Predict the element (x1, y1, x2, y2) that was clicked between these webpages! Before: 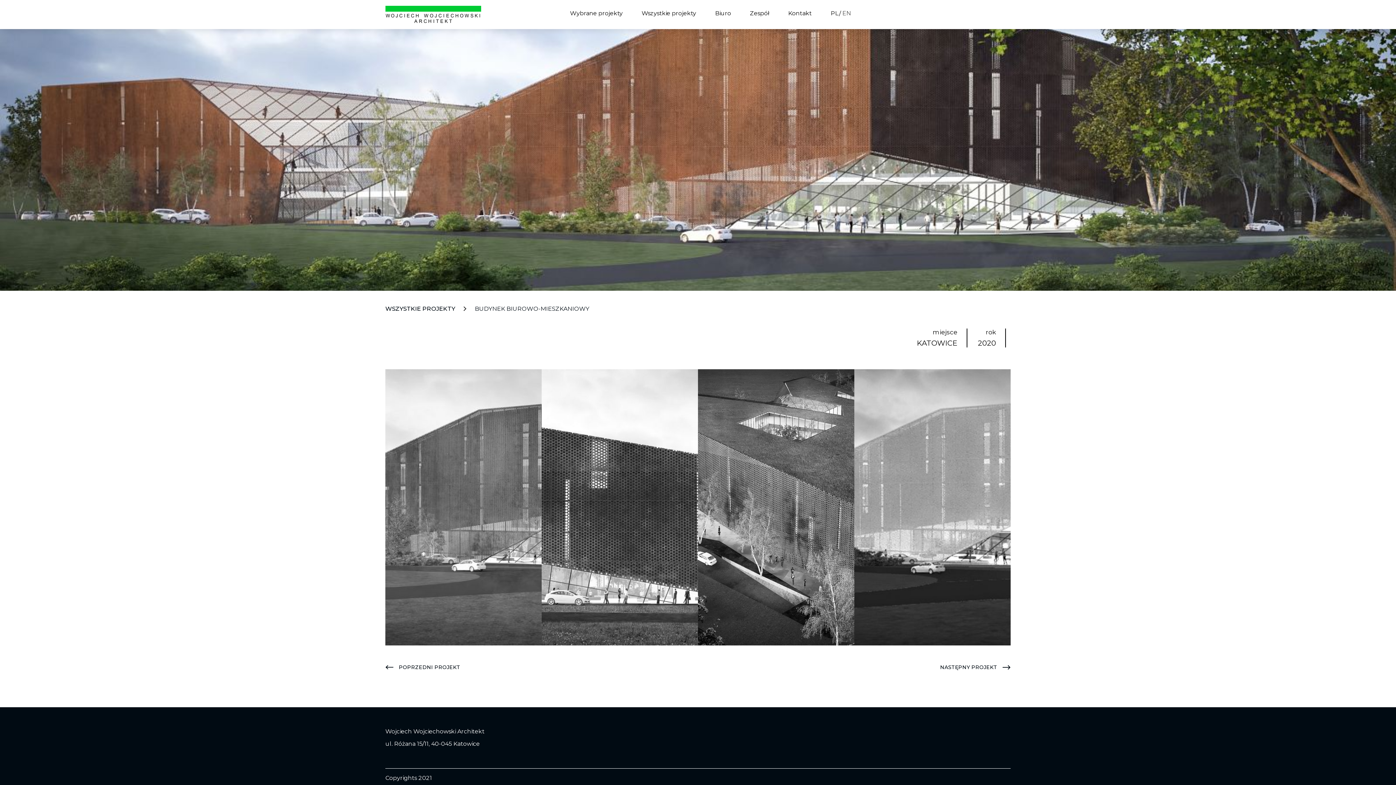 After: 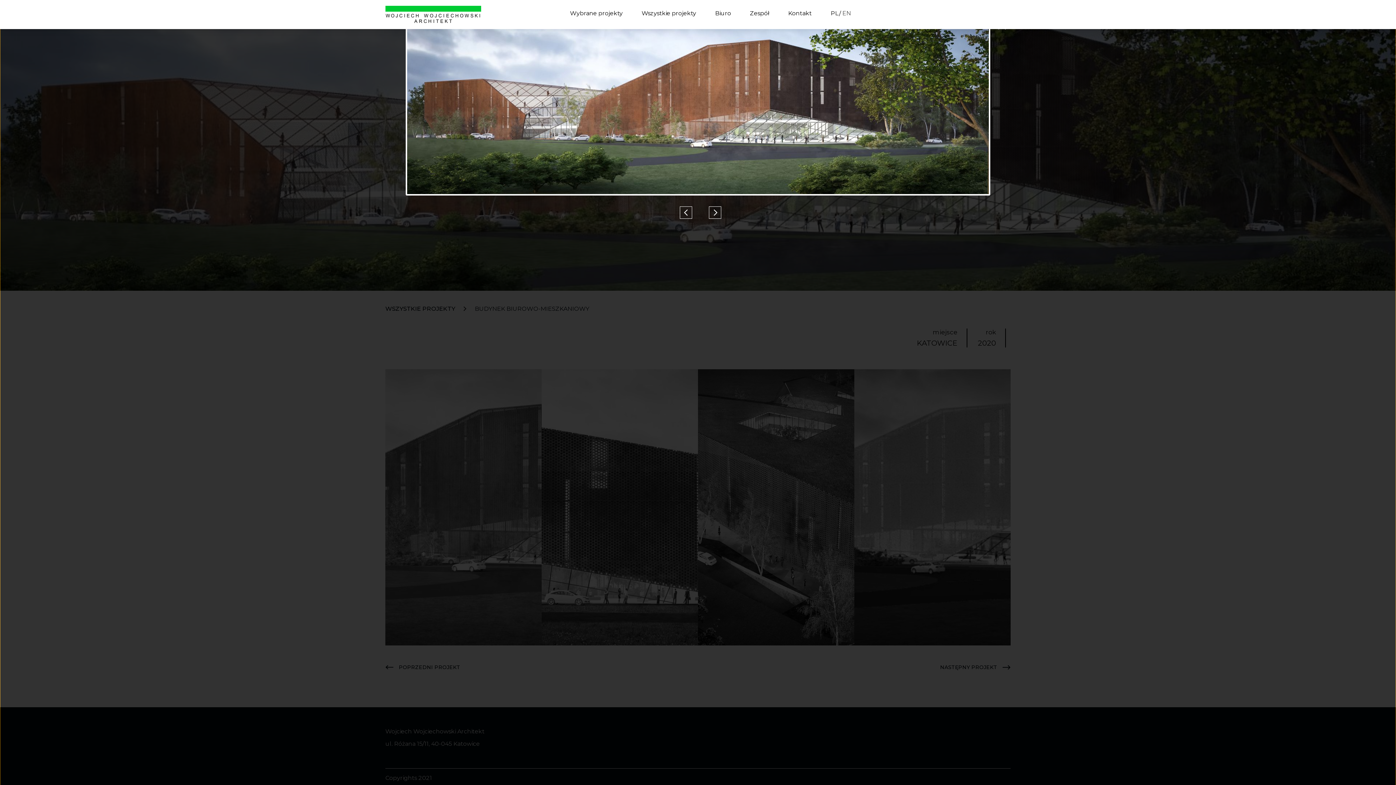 Action: bbox: (385, 369, 541, 645)